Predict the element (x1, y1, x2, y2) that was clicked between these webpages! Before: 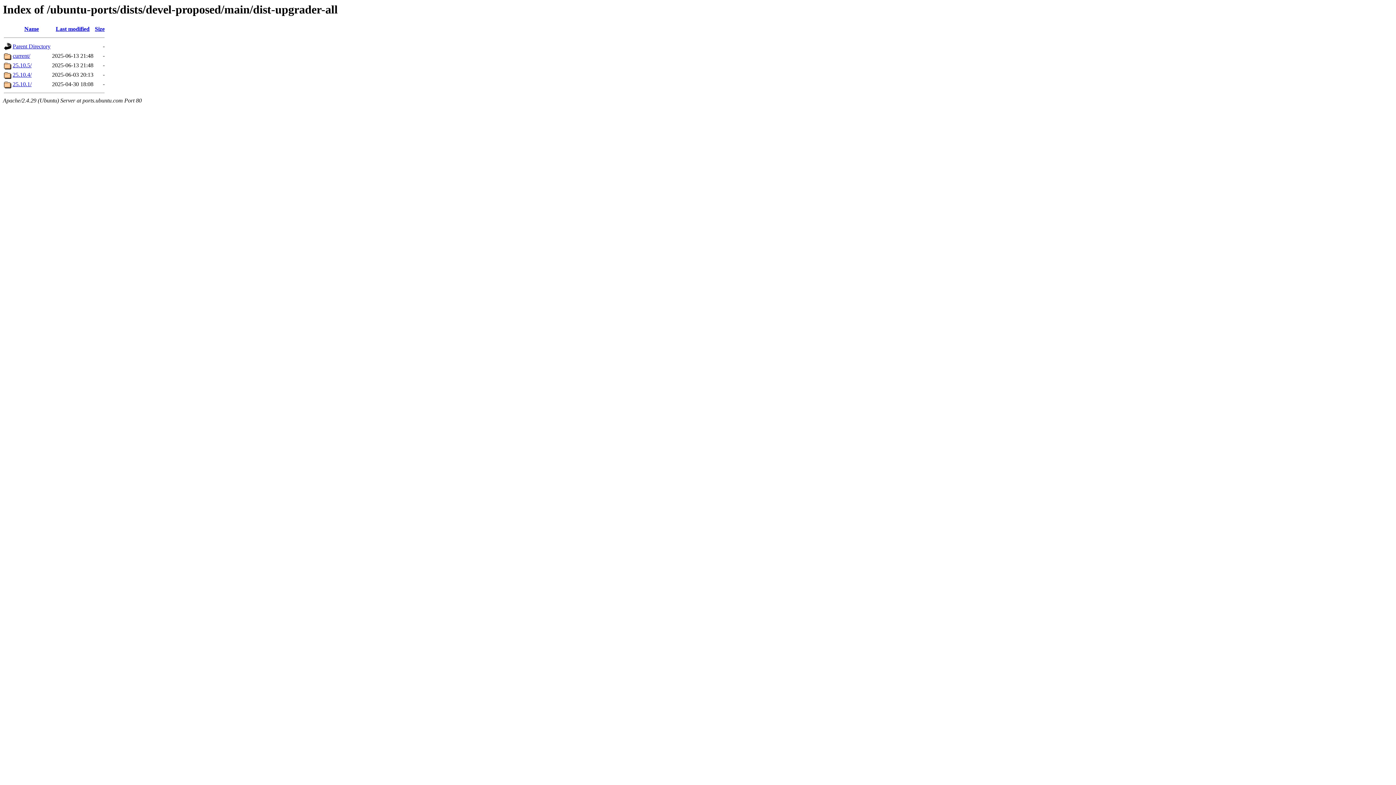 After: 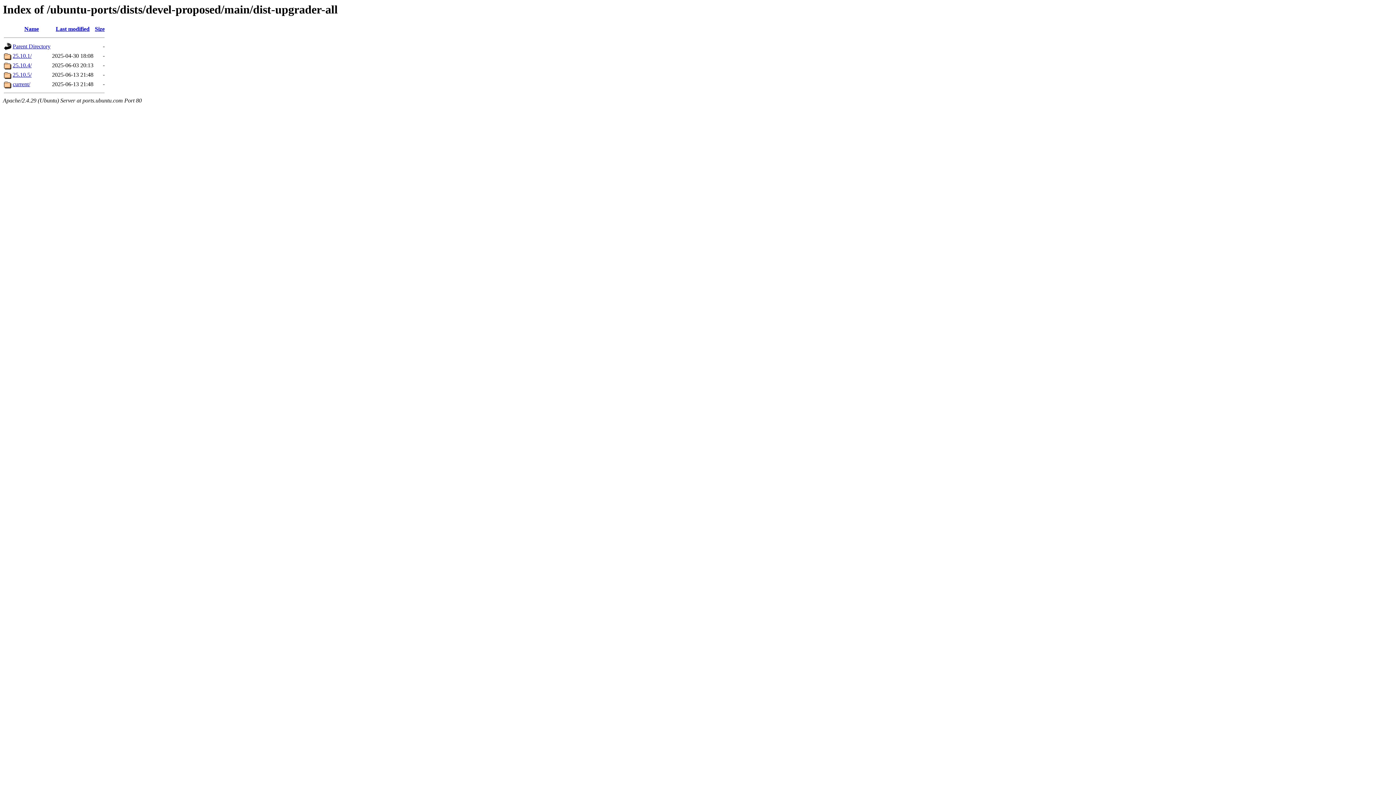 Action: bbox: (55, 25, 89, 32) label: Last modified